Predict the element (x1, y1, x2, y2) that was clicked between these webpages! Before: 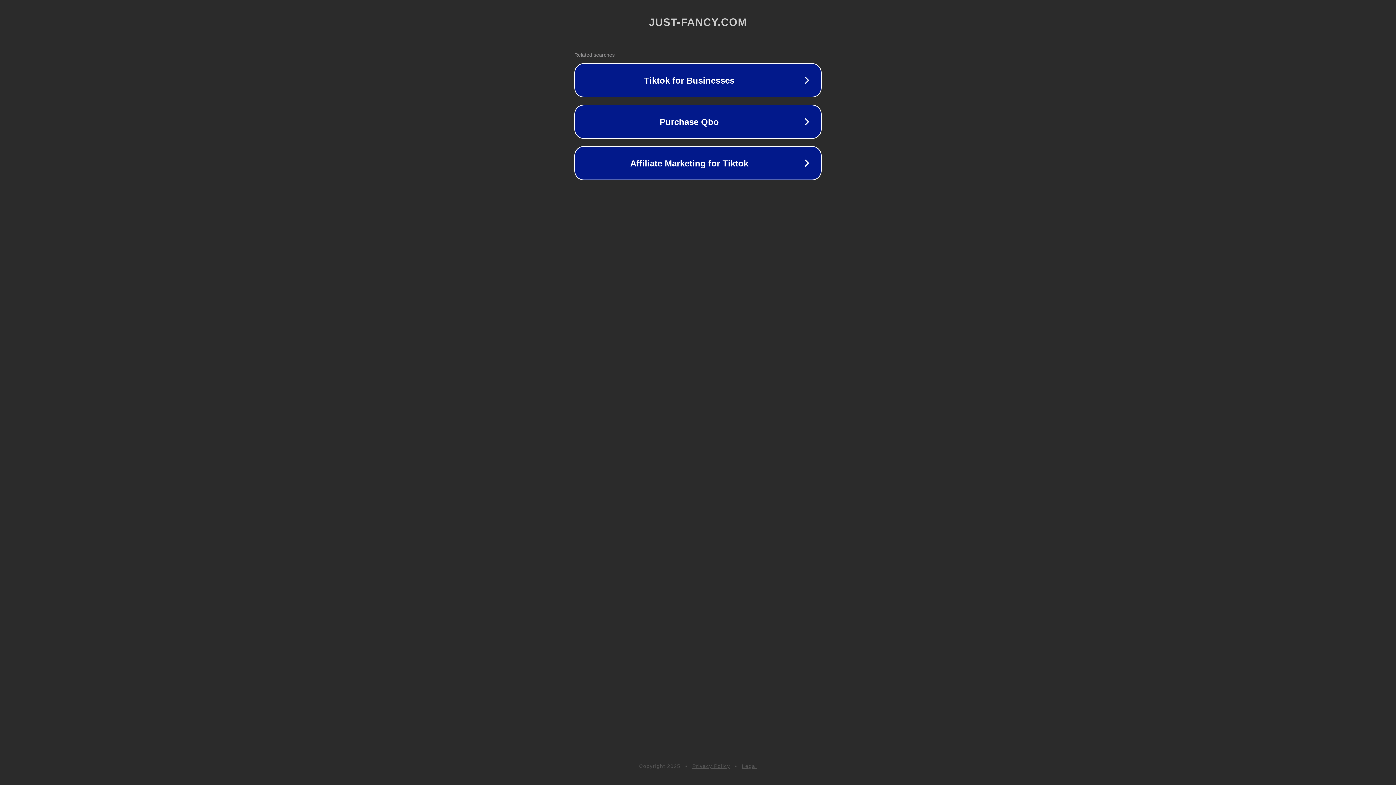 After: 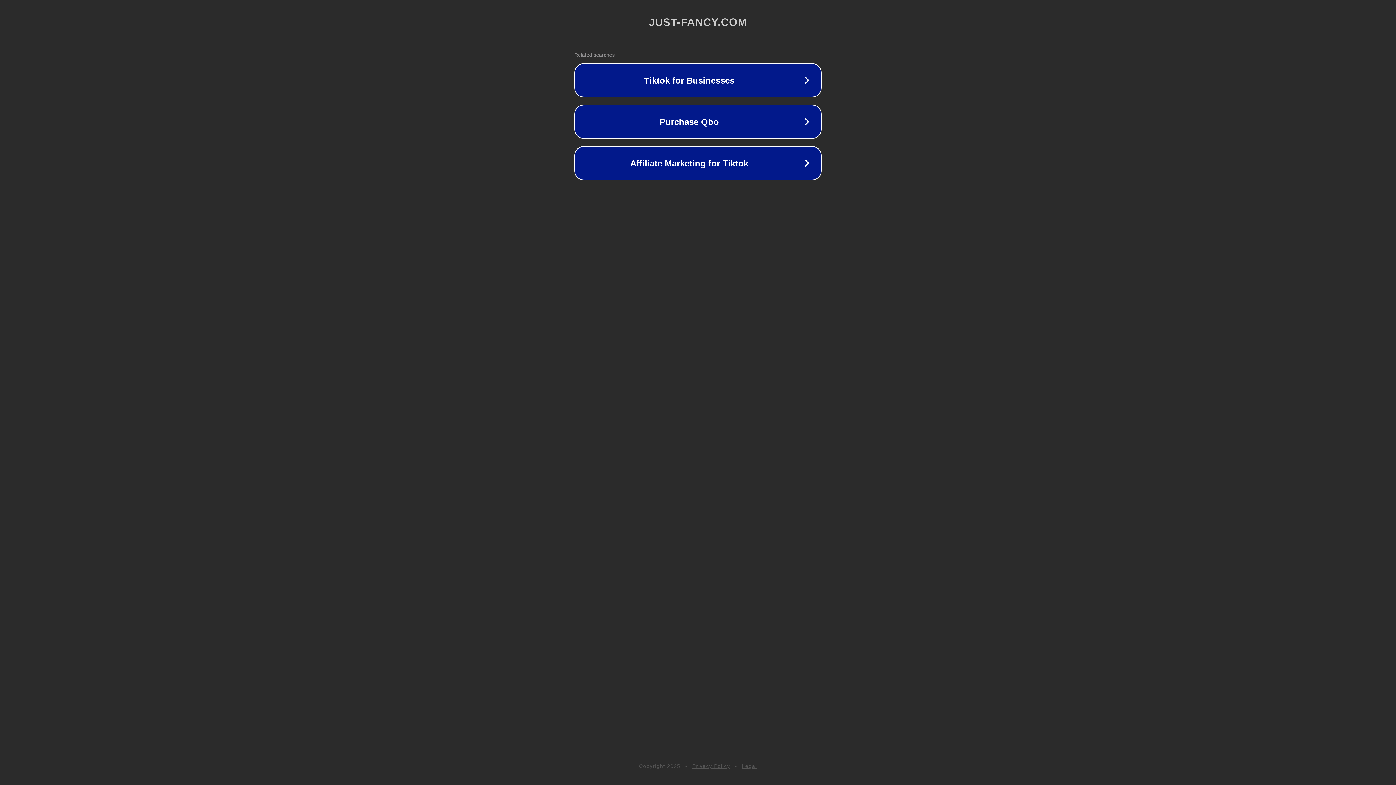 Action: bbox: (742, 763, 757, 769) label: Legal